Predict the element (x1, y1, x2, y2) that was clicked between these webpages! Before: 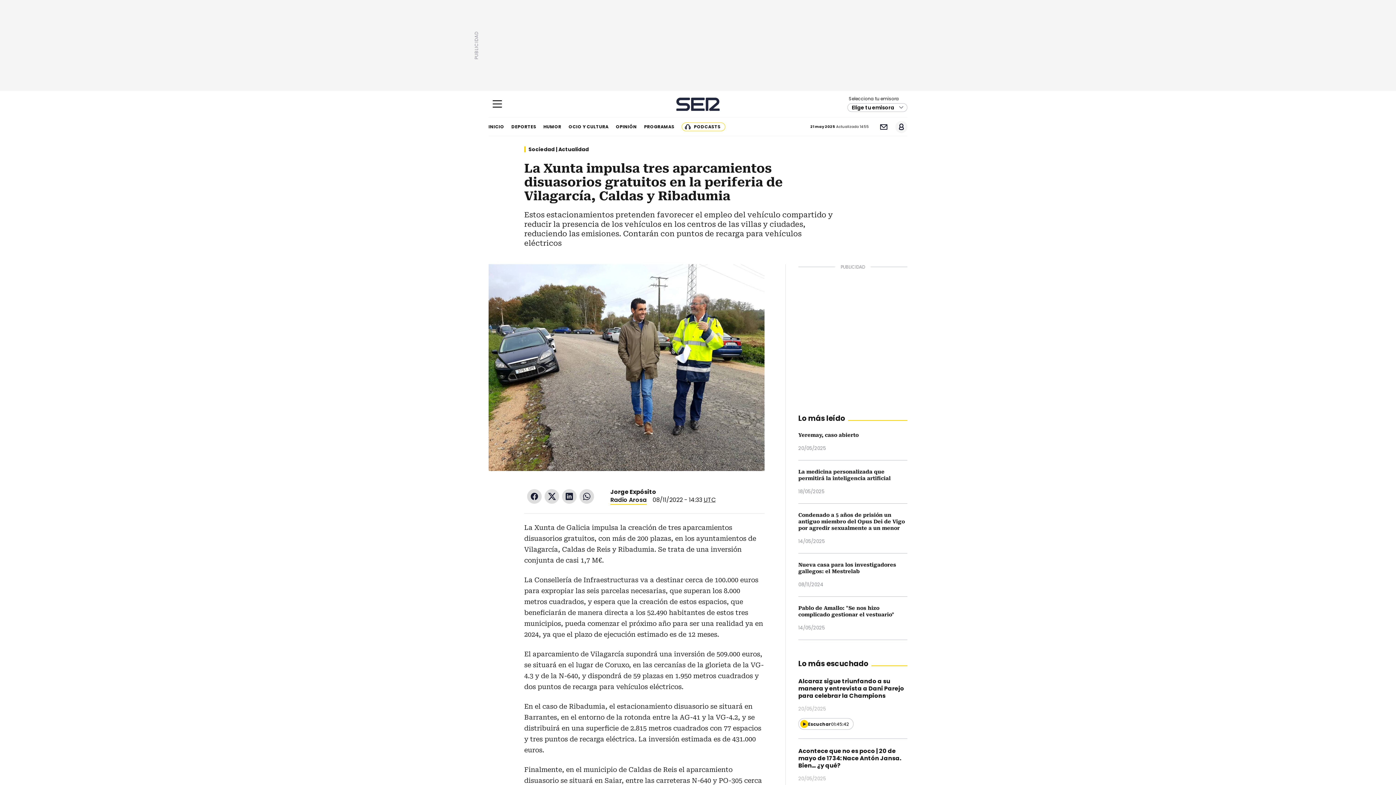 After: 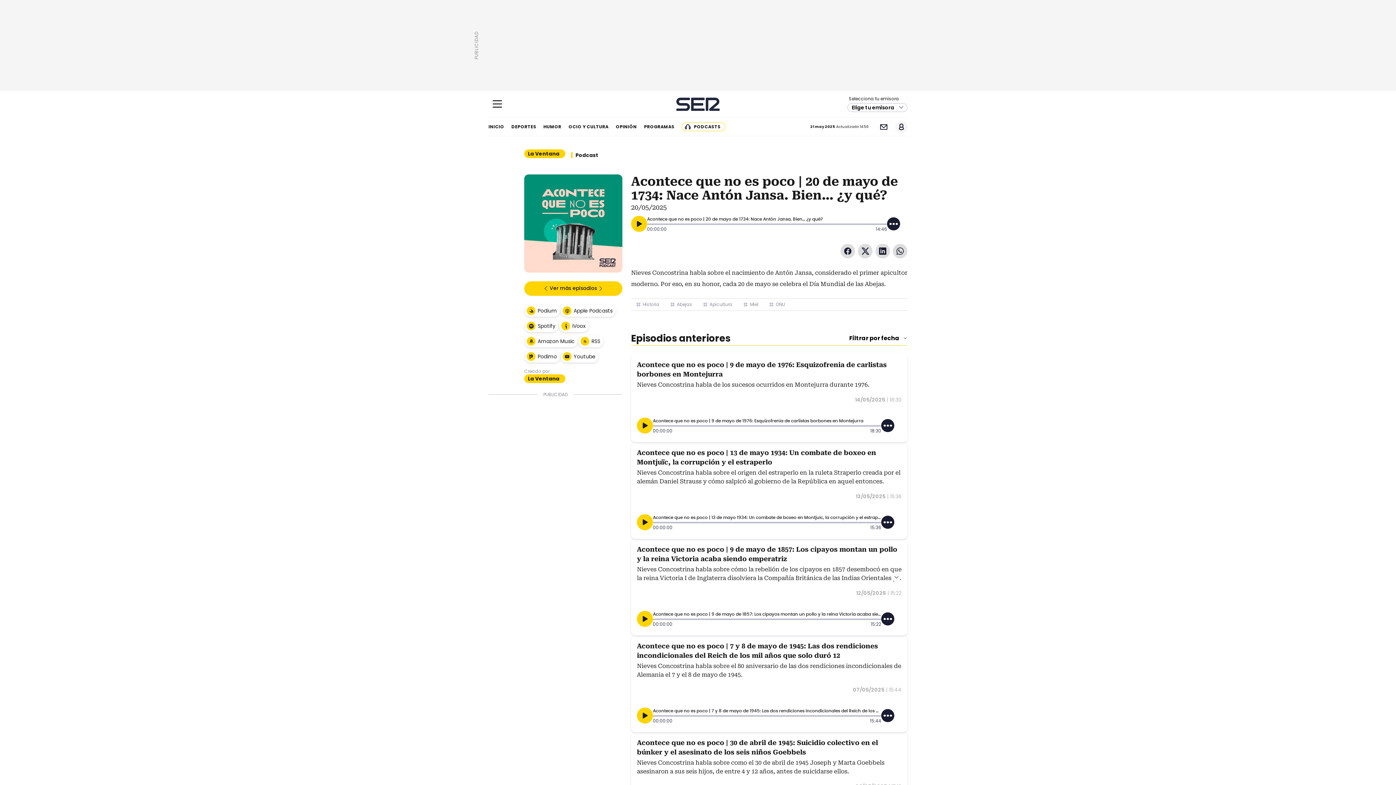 Action: label: Acontece que no es poco | 20 de mayo de 1734: Nace Antón Jansa. Bien… ¿y qué? bbox: (798, 747, 901, 770)